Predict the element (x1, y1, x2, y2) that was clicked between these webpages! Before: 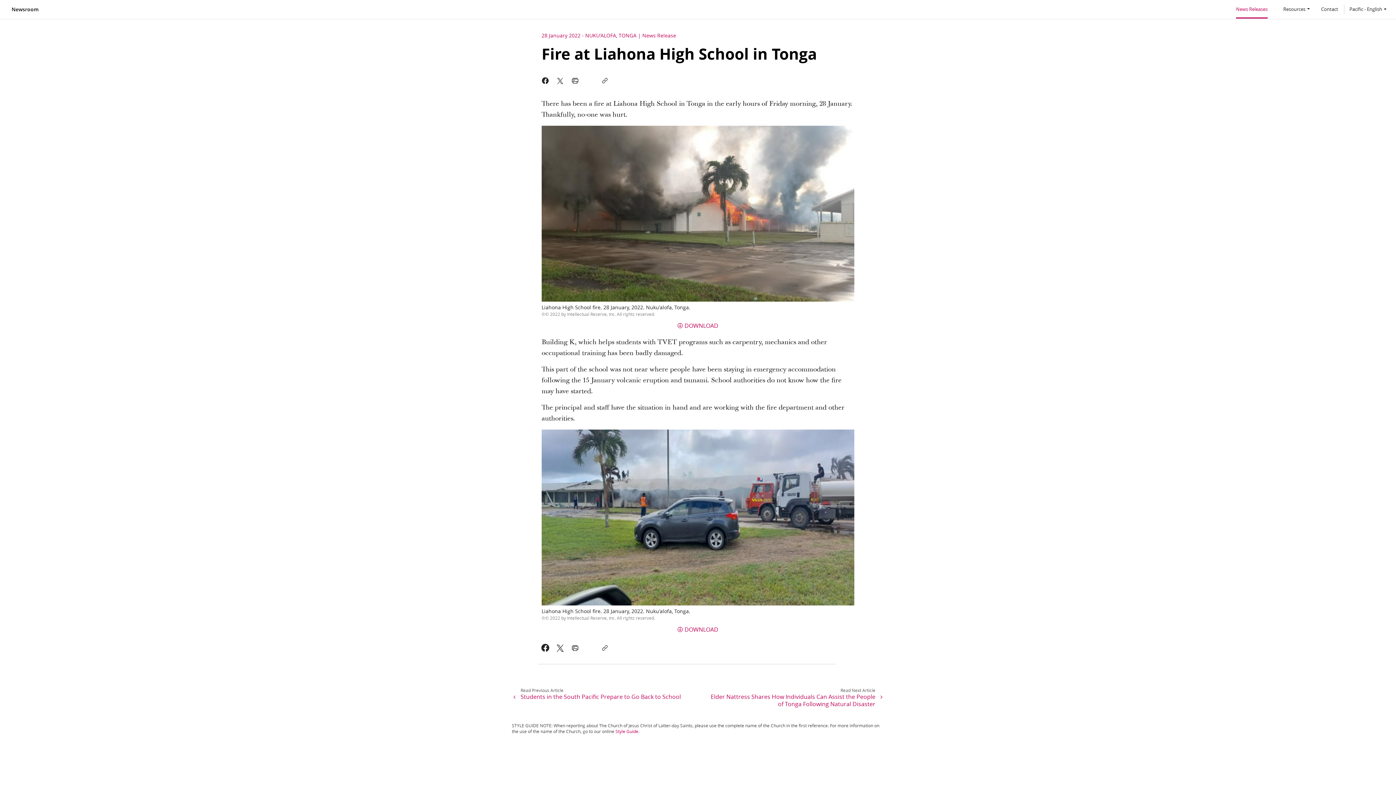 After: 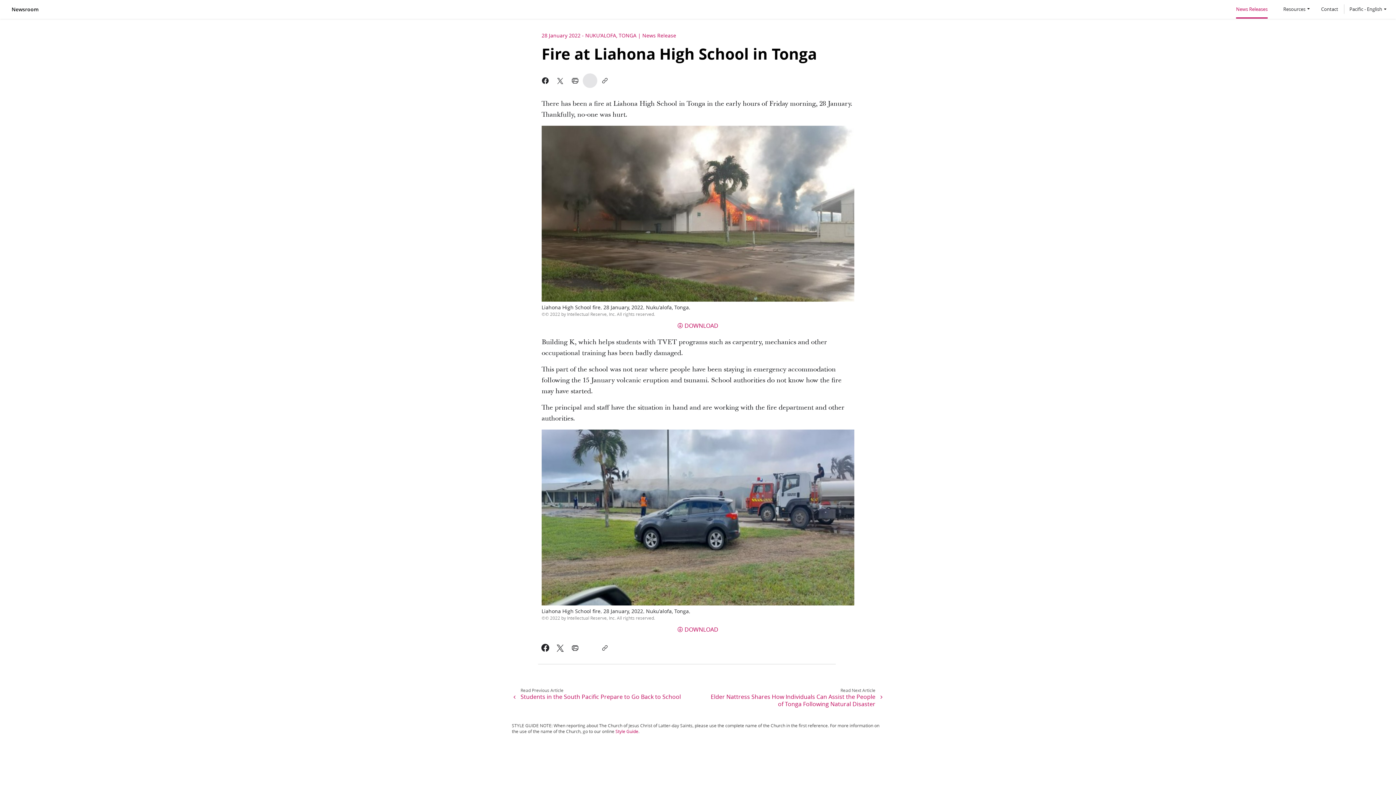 Action: bbox: (582, 73, 597, 88)